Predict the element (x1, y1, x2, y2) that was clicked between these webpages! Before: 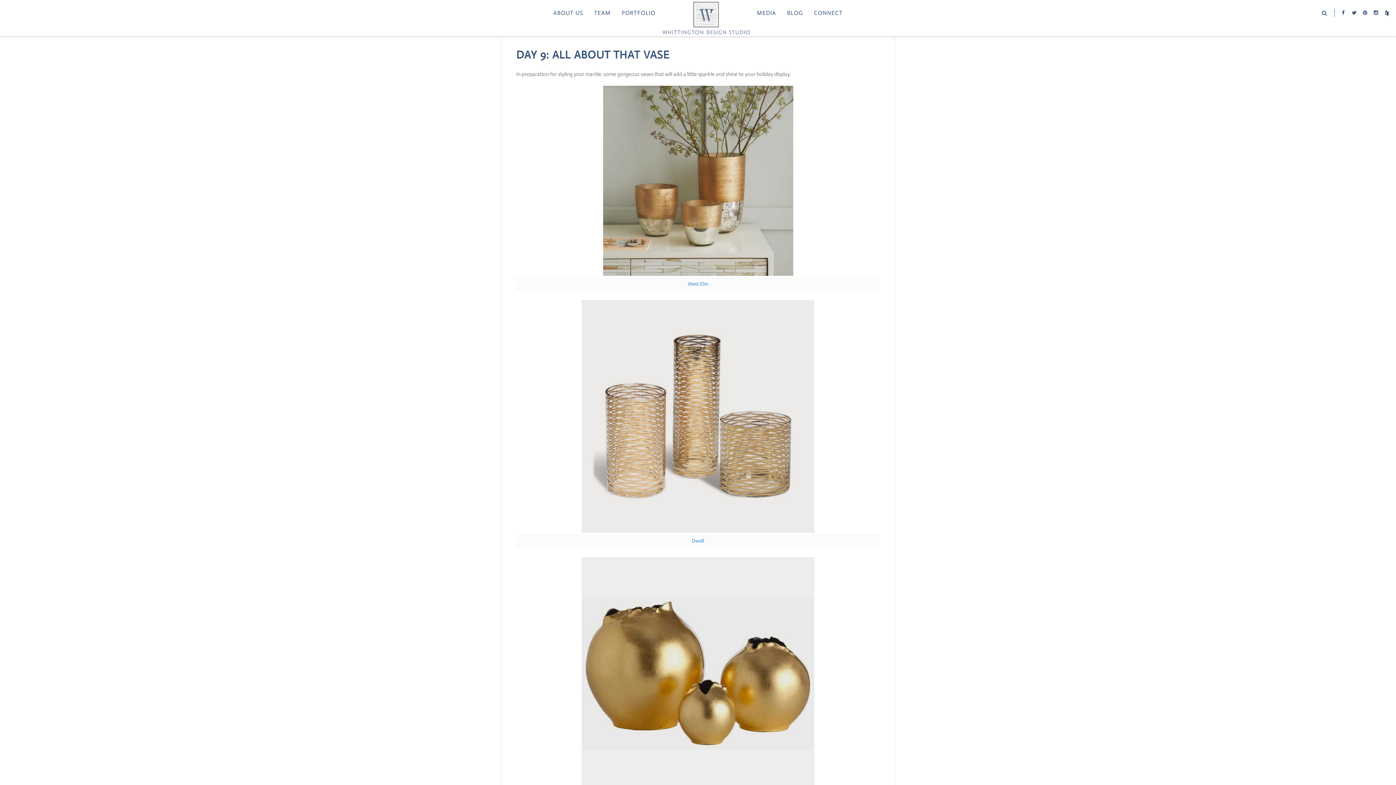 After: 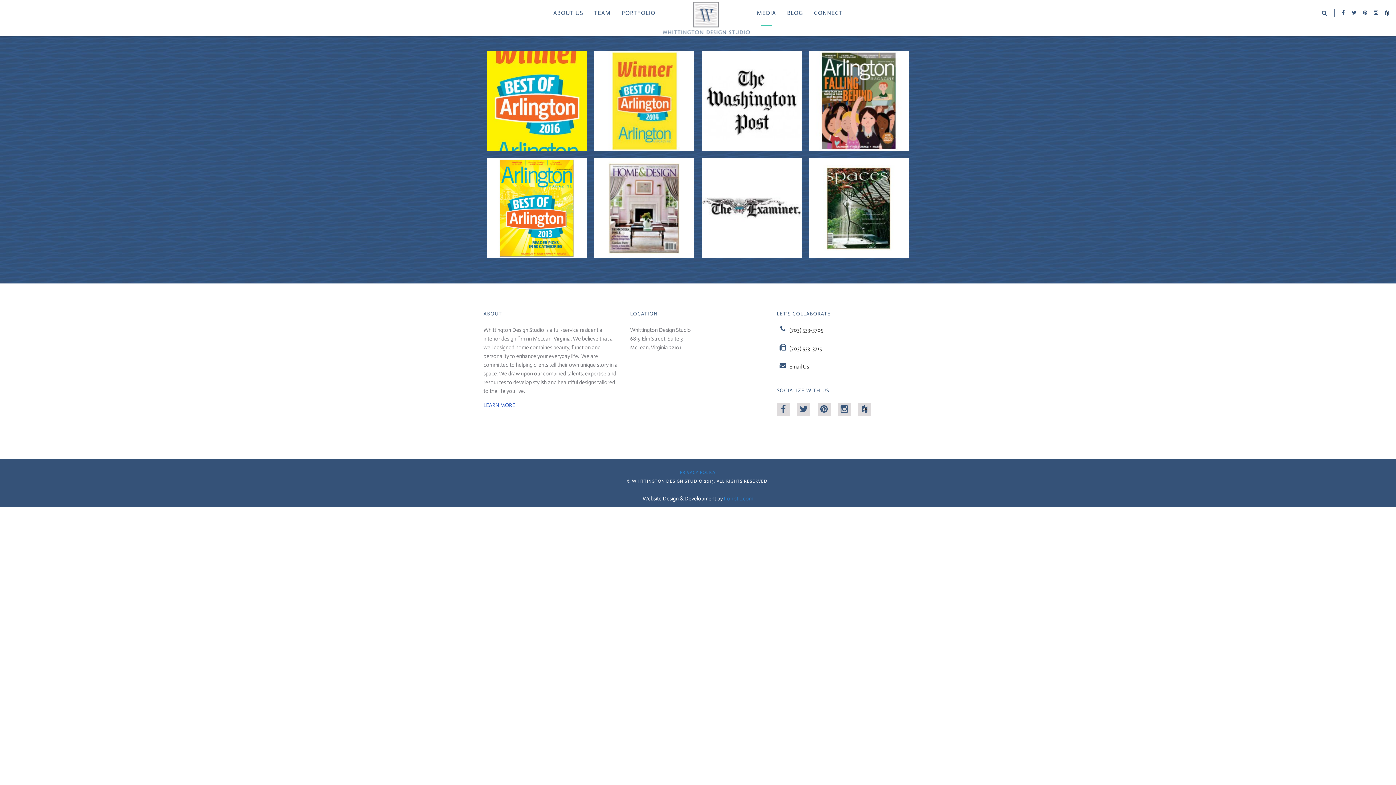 Action: bbox: (751, 0, 781, 36) label: MEDIA